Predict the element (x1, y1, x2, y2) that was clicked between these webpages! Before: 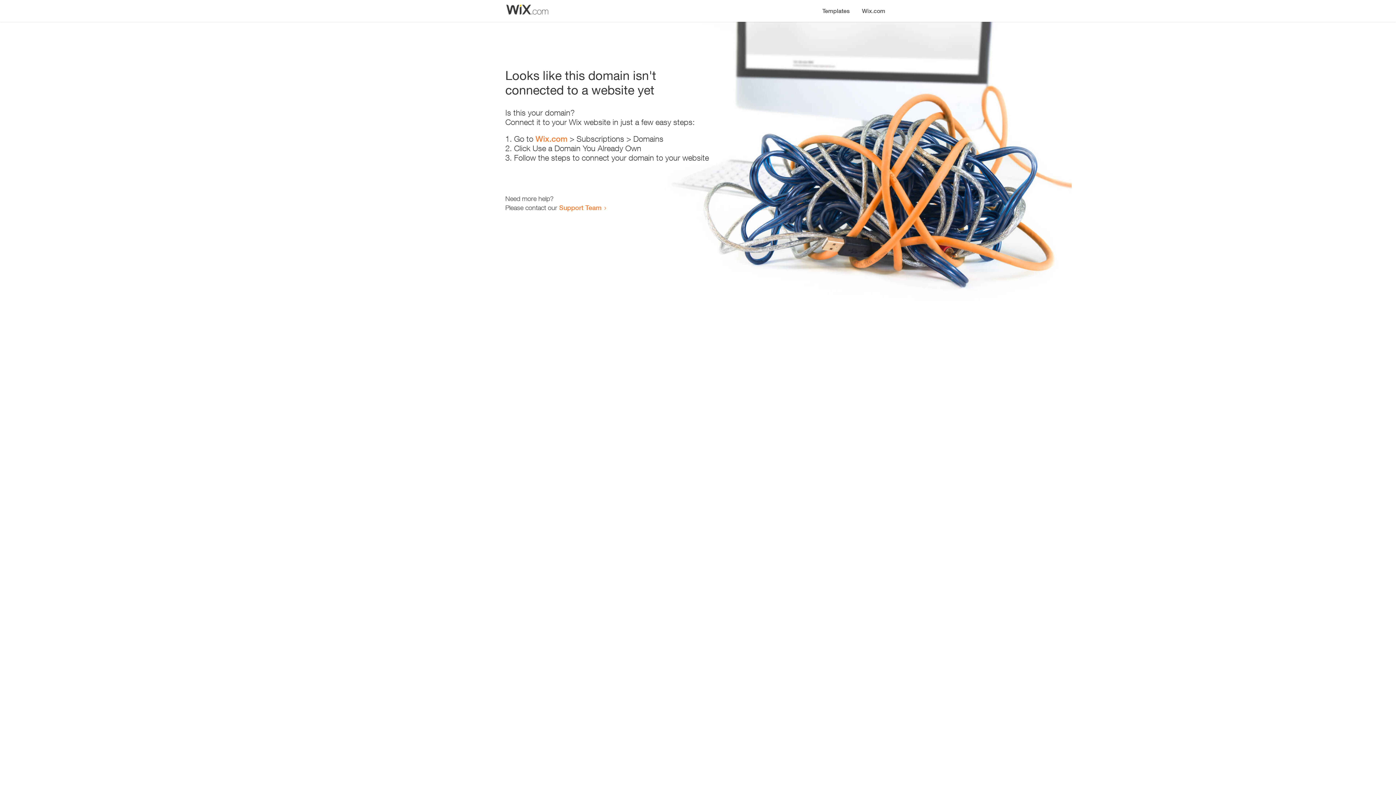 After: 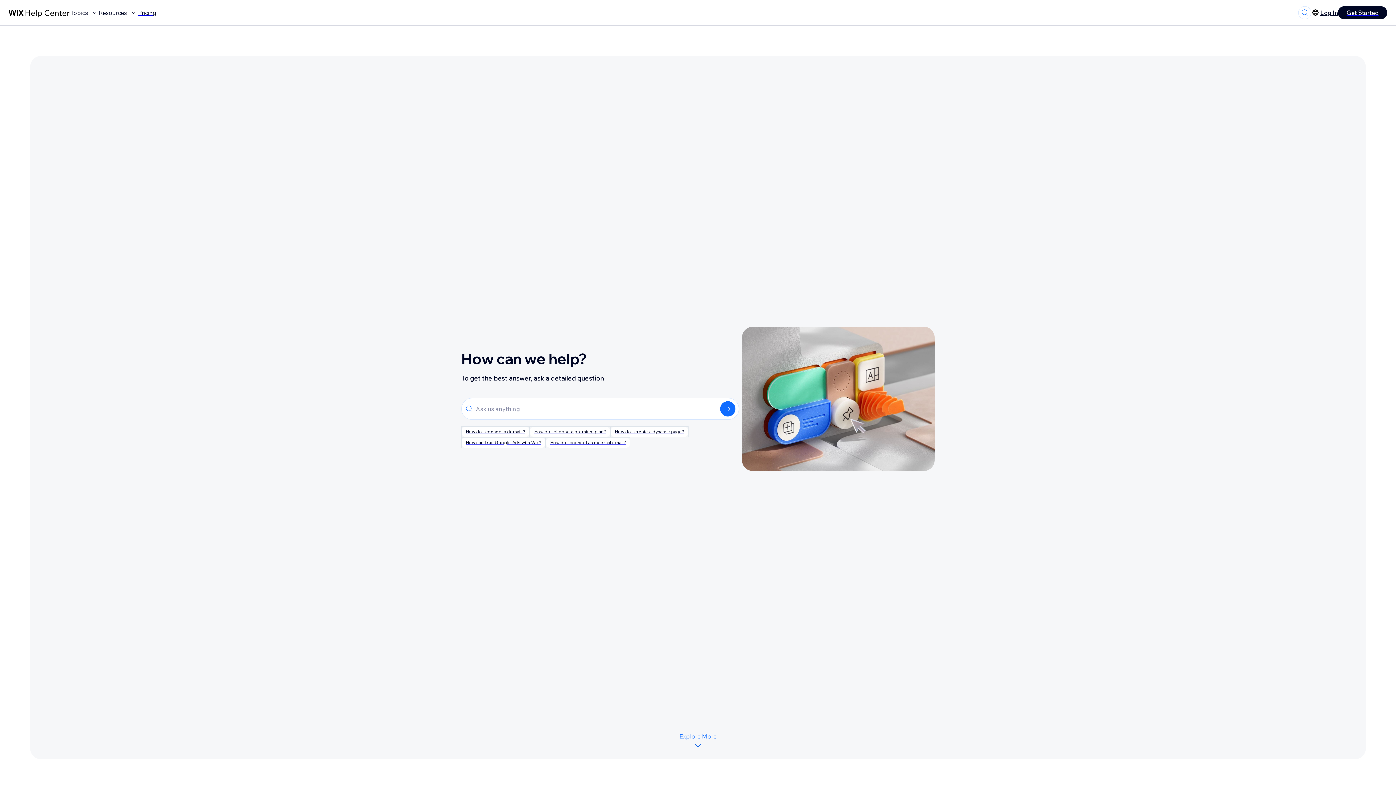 Action: bbox: (559, 203, 601, 211) label: Support Team